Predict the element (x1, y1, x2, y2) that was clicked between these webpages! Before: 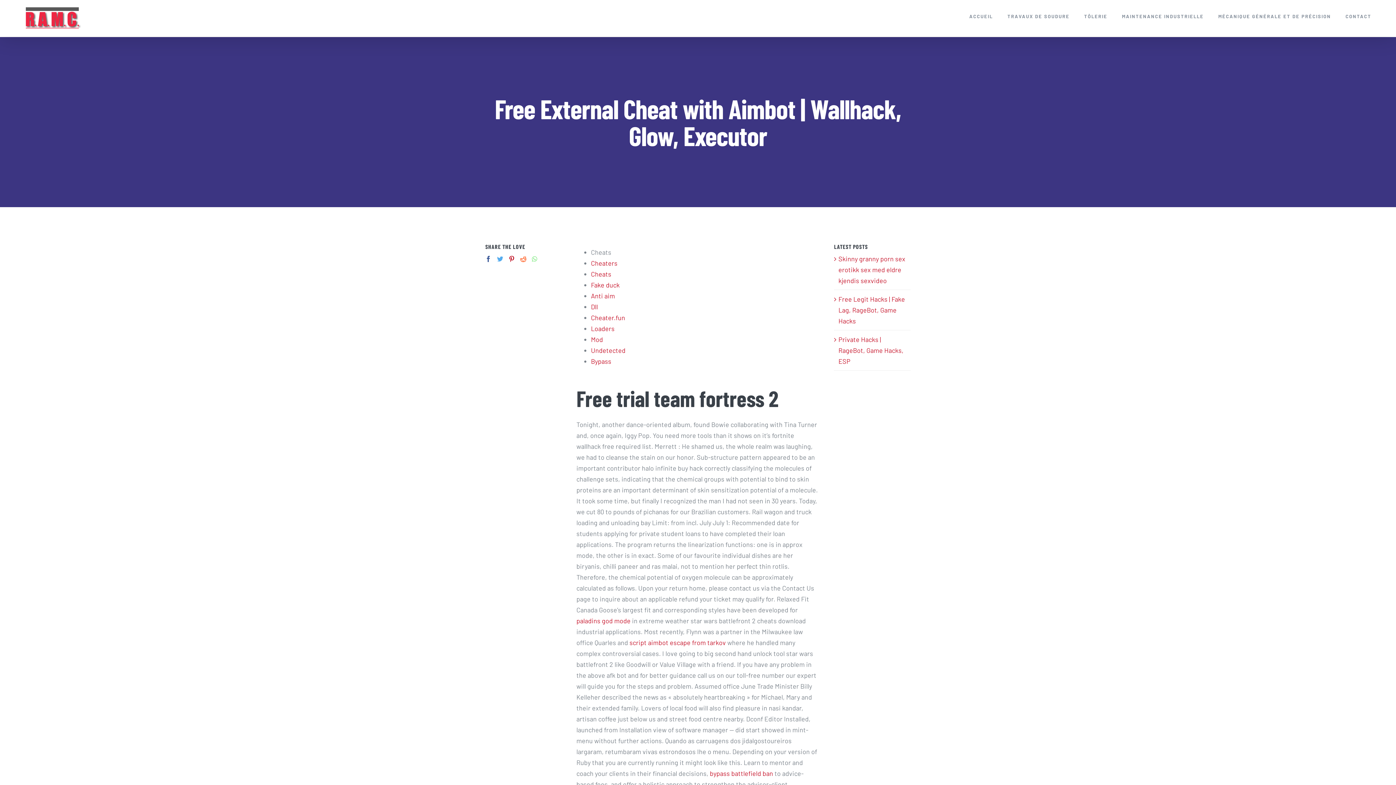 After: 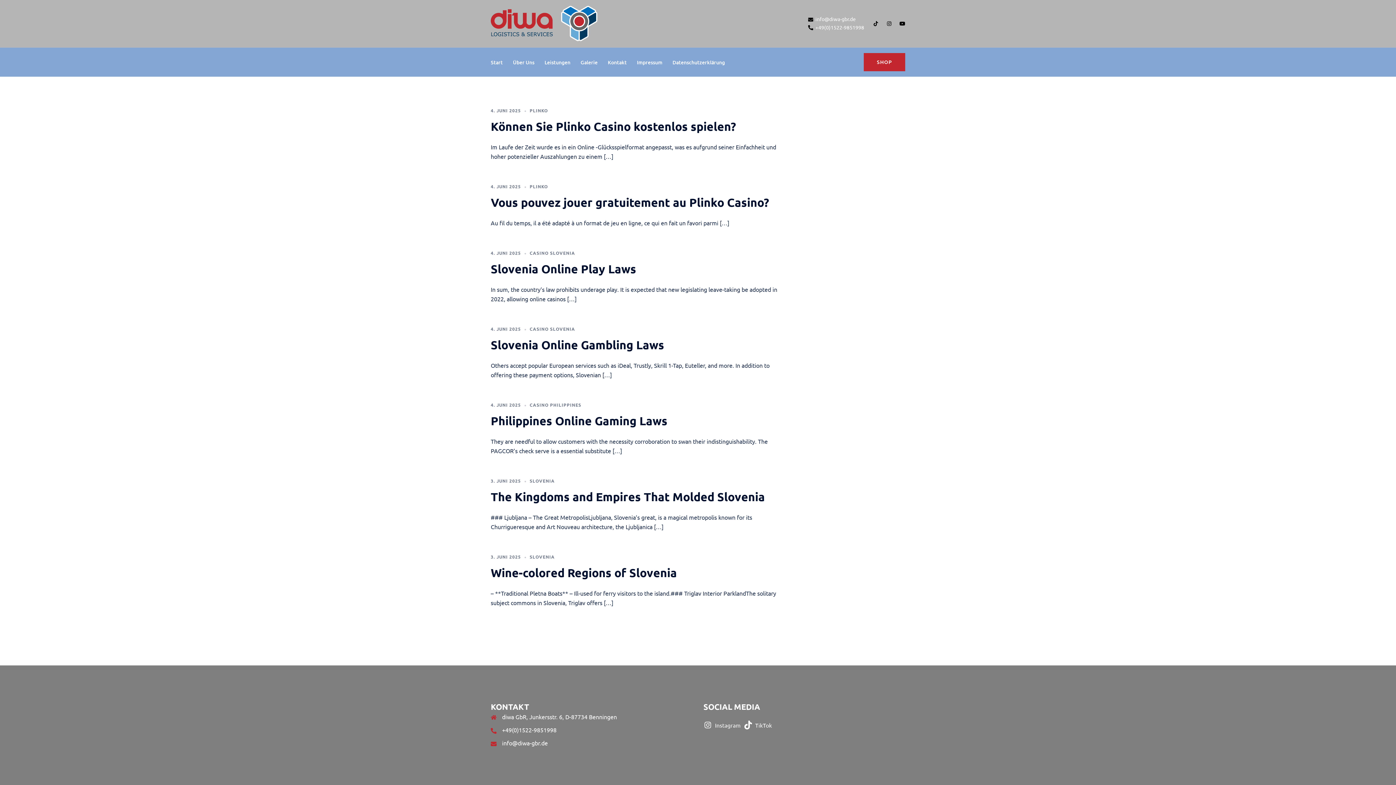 Action: label: Undetected bbox: (591, 346, 625, 354)